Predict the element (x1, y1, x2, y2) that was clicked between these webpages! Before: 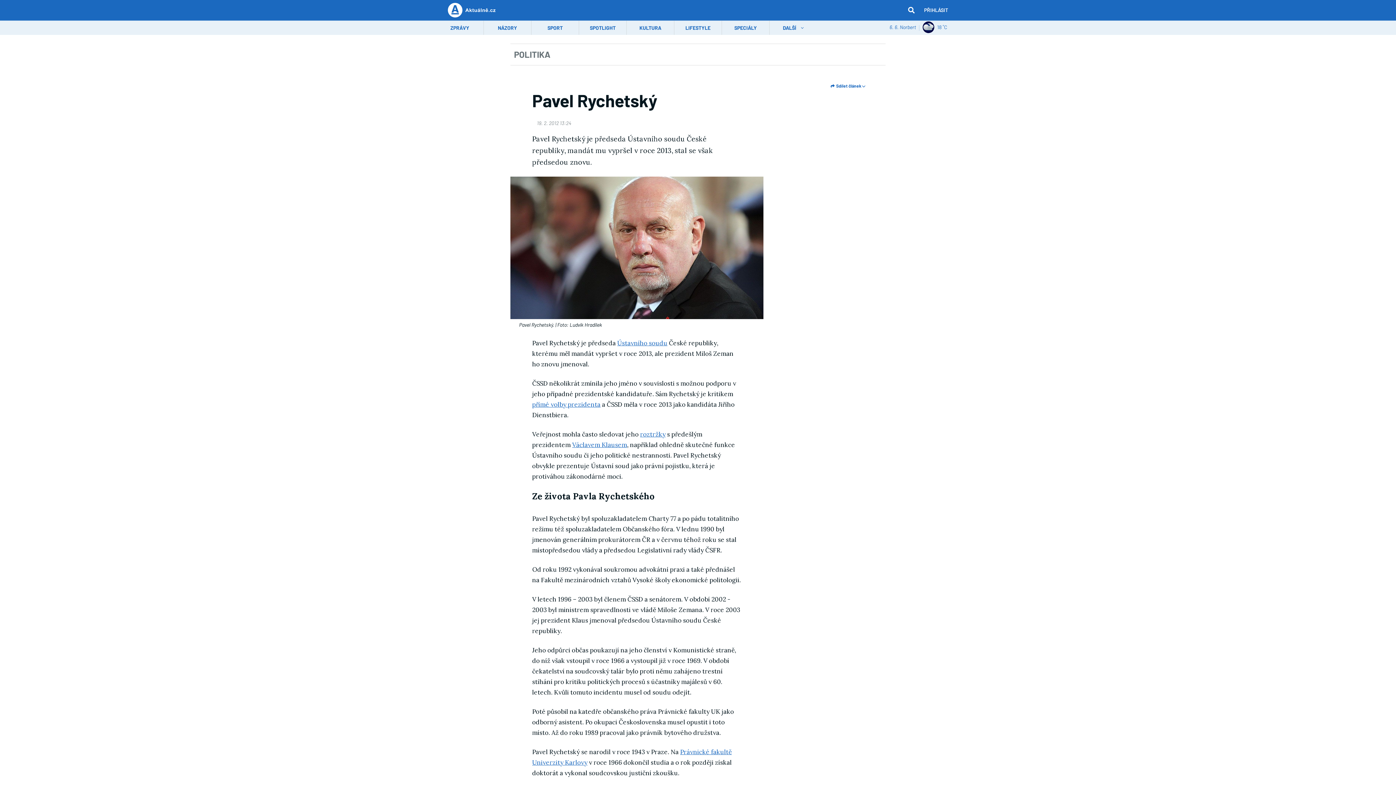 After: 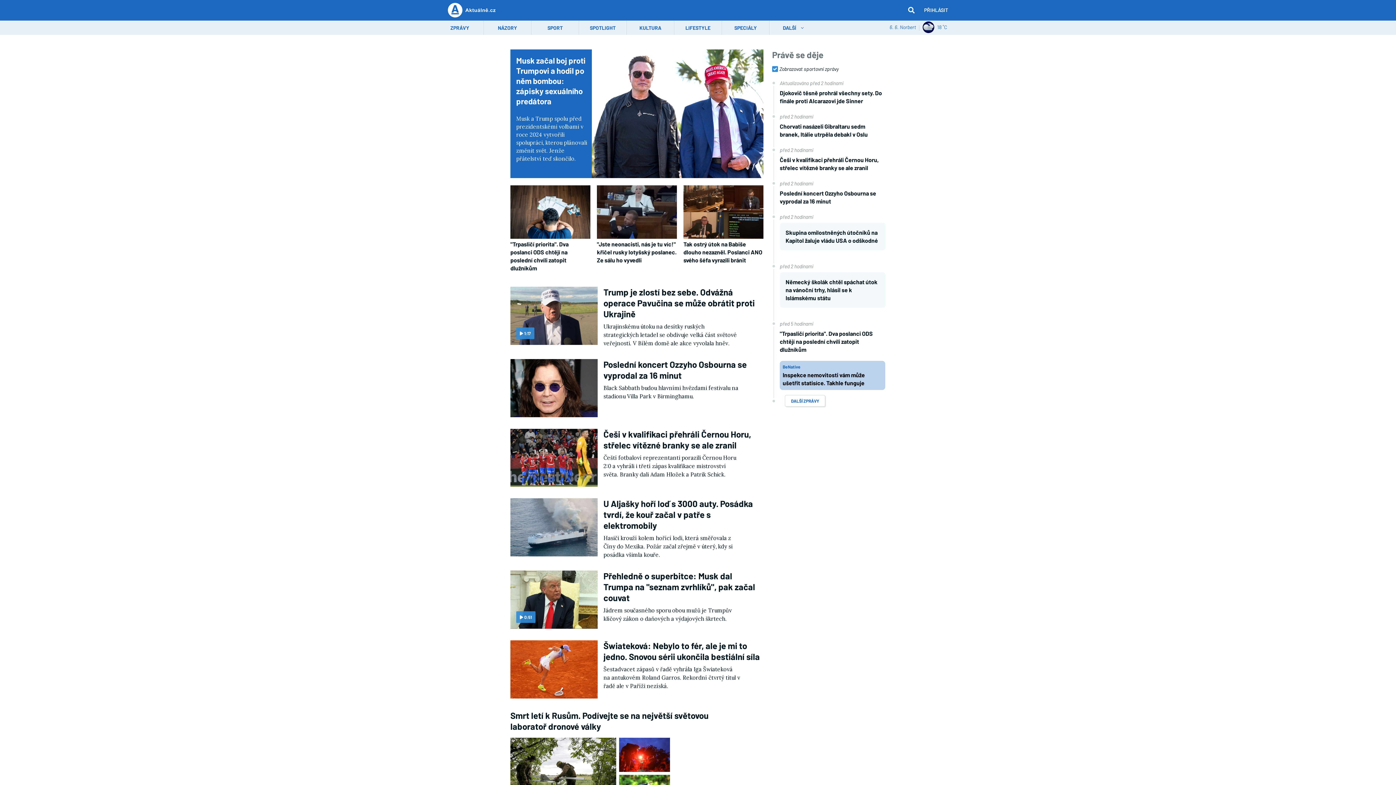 Action: bbox: (448, 2, 462, 17)